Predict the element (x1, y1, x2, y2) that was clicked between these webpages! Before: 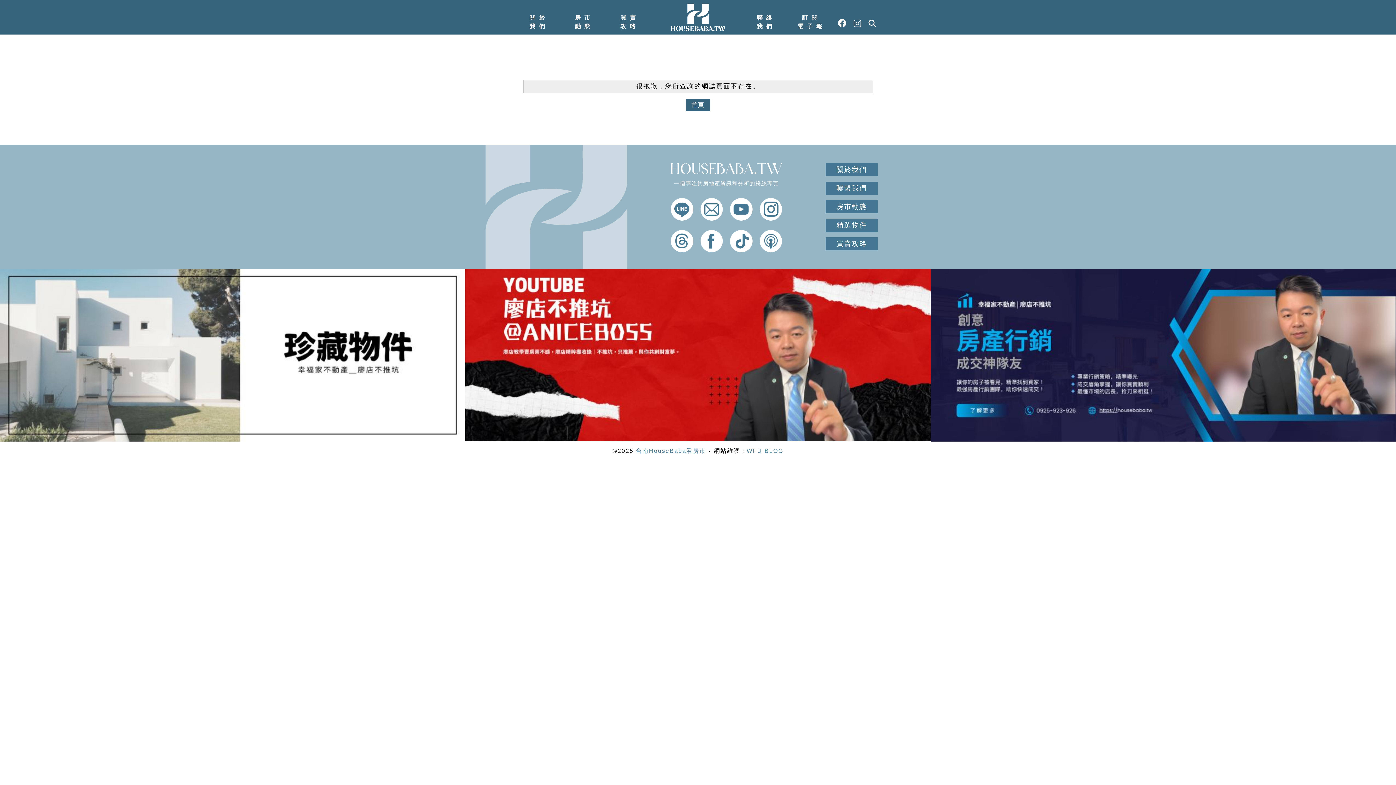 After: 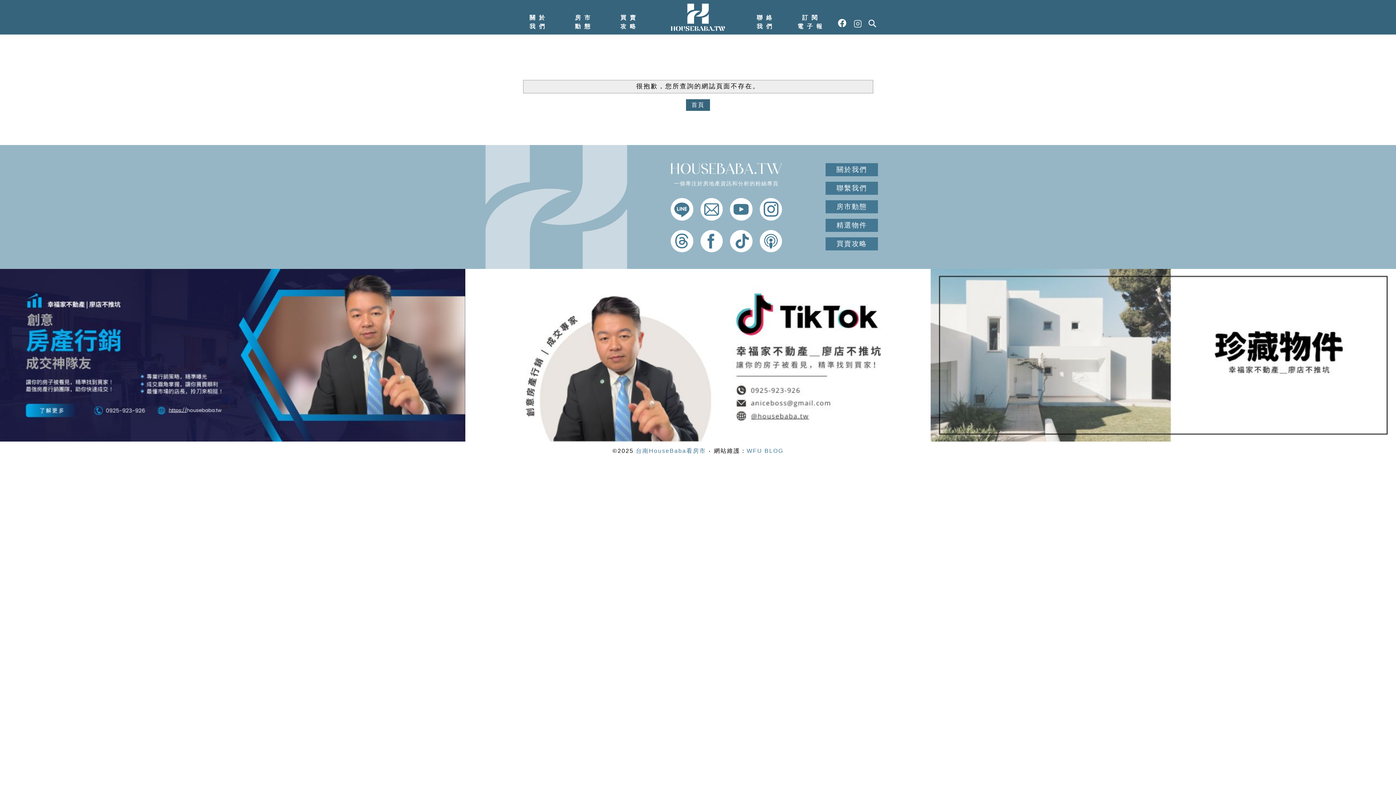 Action: bbox: (850, 9, 865, 30)